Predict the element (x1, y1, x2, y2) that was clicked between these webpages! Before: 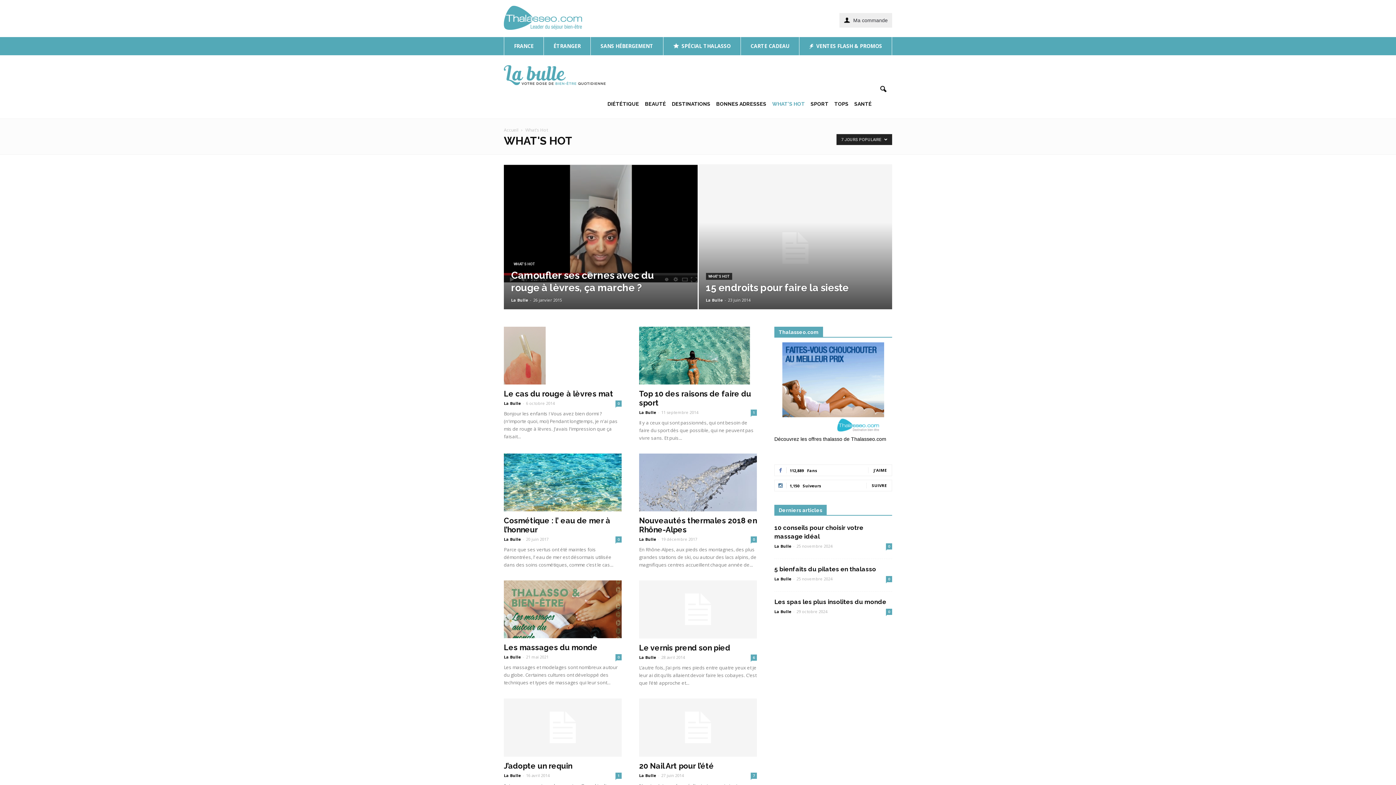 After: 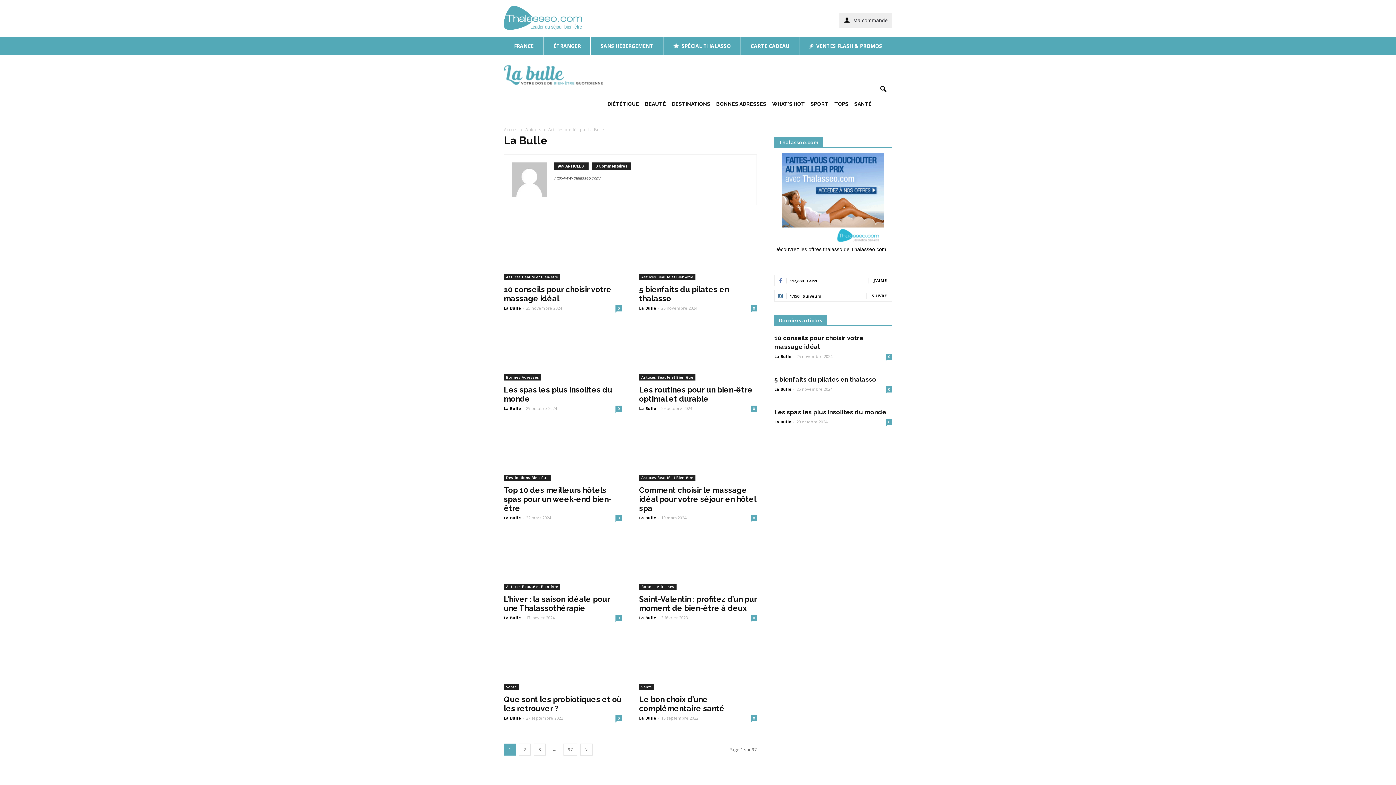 Action: label: La Bulle bbox: (774, 608, 791, 614)